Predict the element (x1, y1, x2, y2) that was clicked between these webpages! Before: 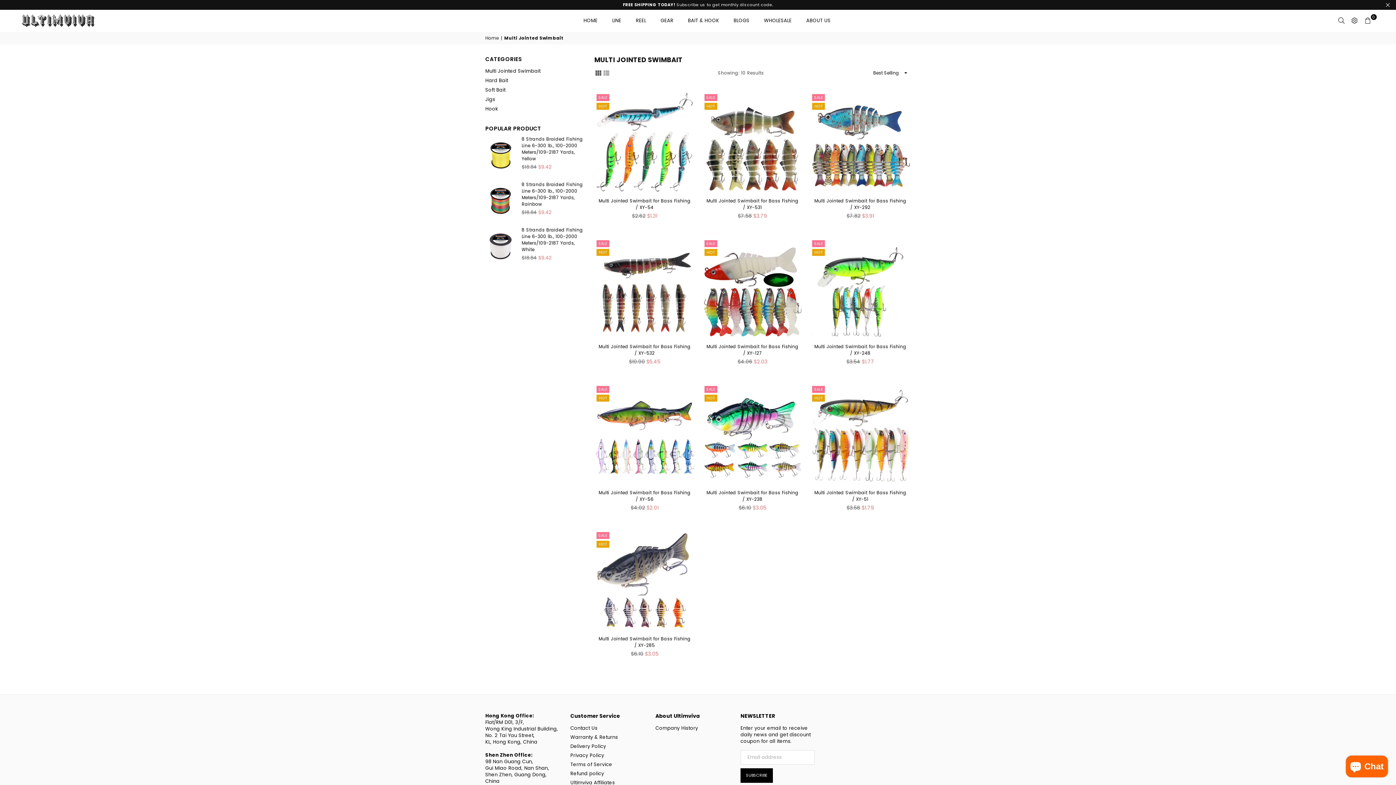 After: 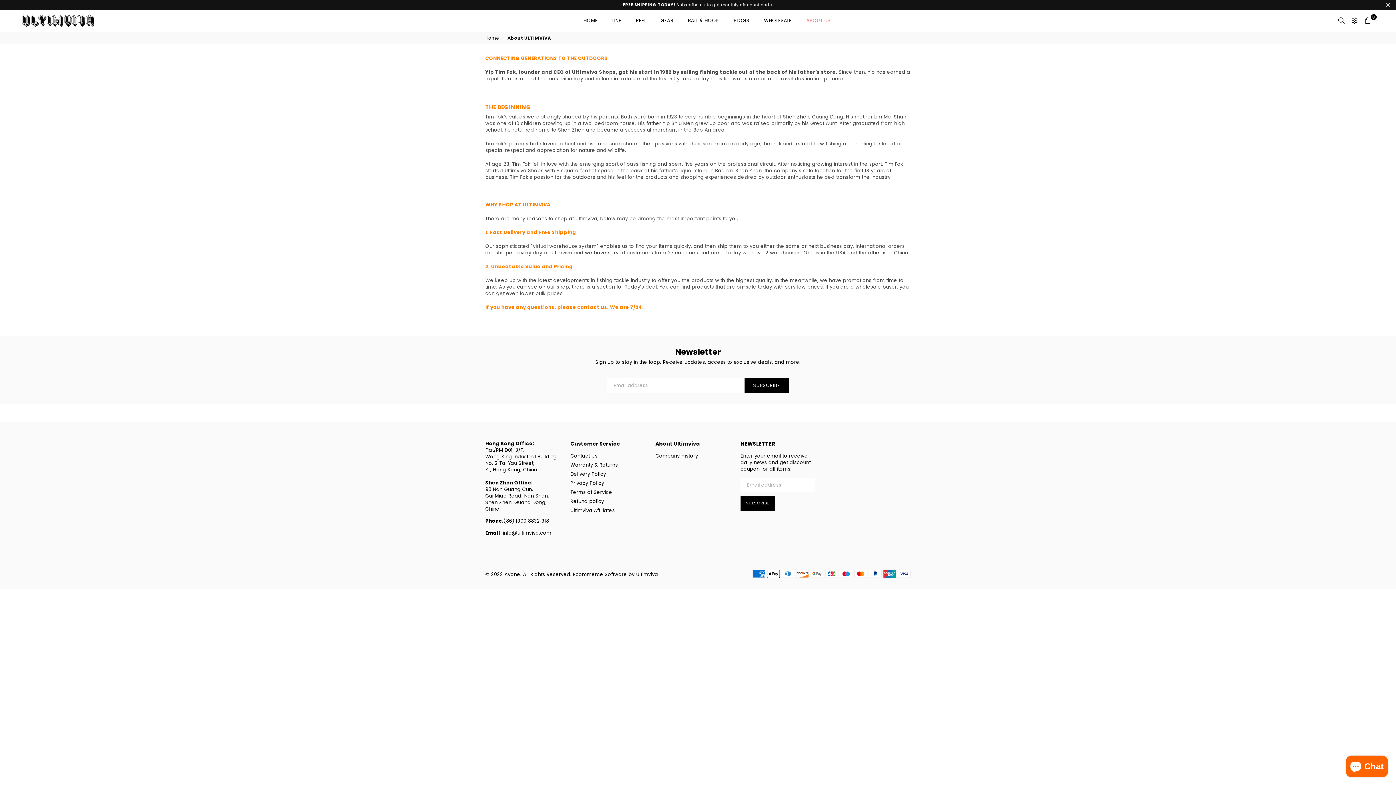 Action: bbox: (801, 10, 836, 30) label: ABOUT US